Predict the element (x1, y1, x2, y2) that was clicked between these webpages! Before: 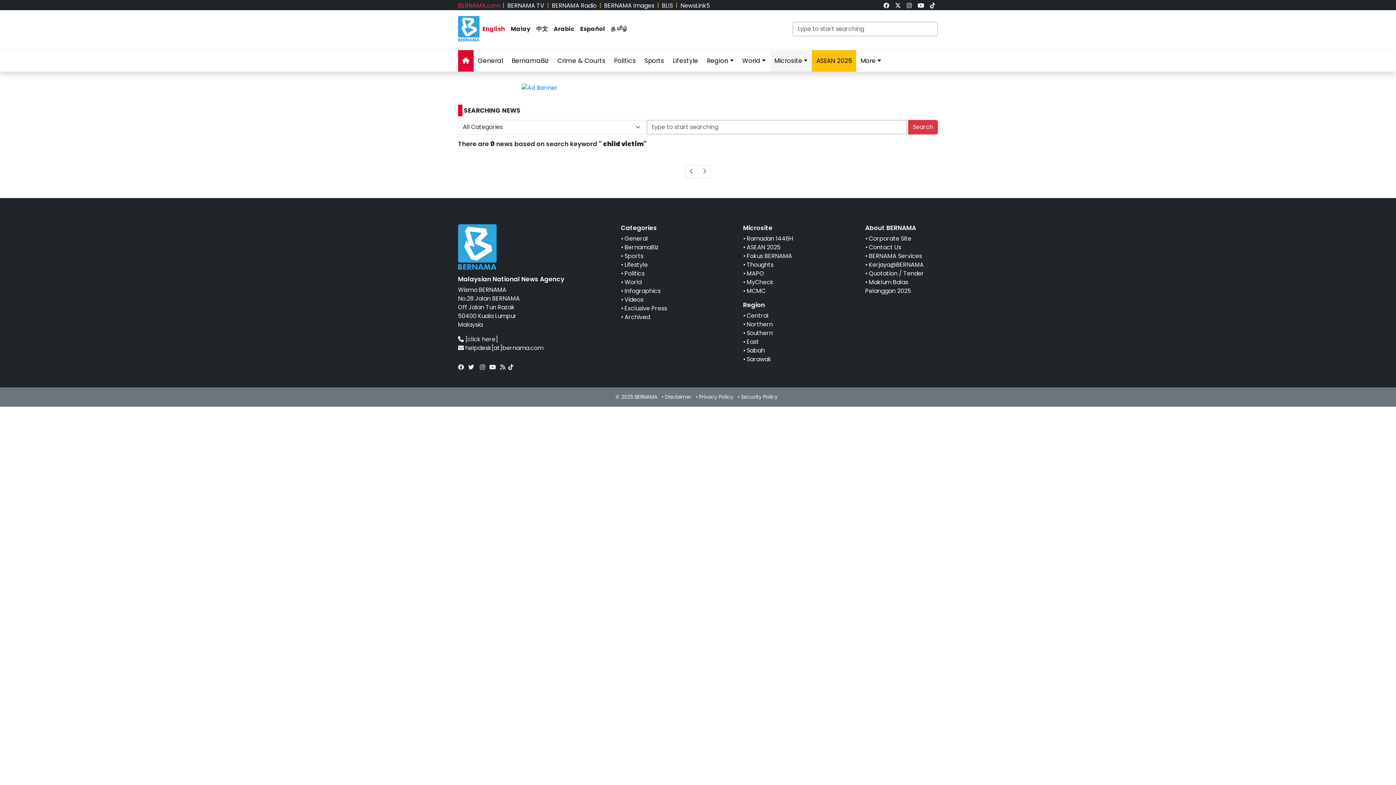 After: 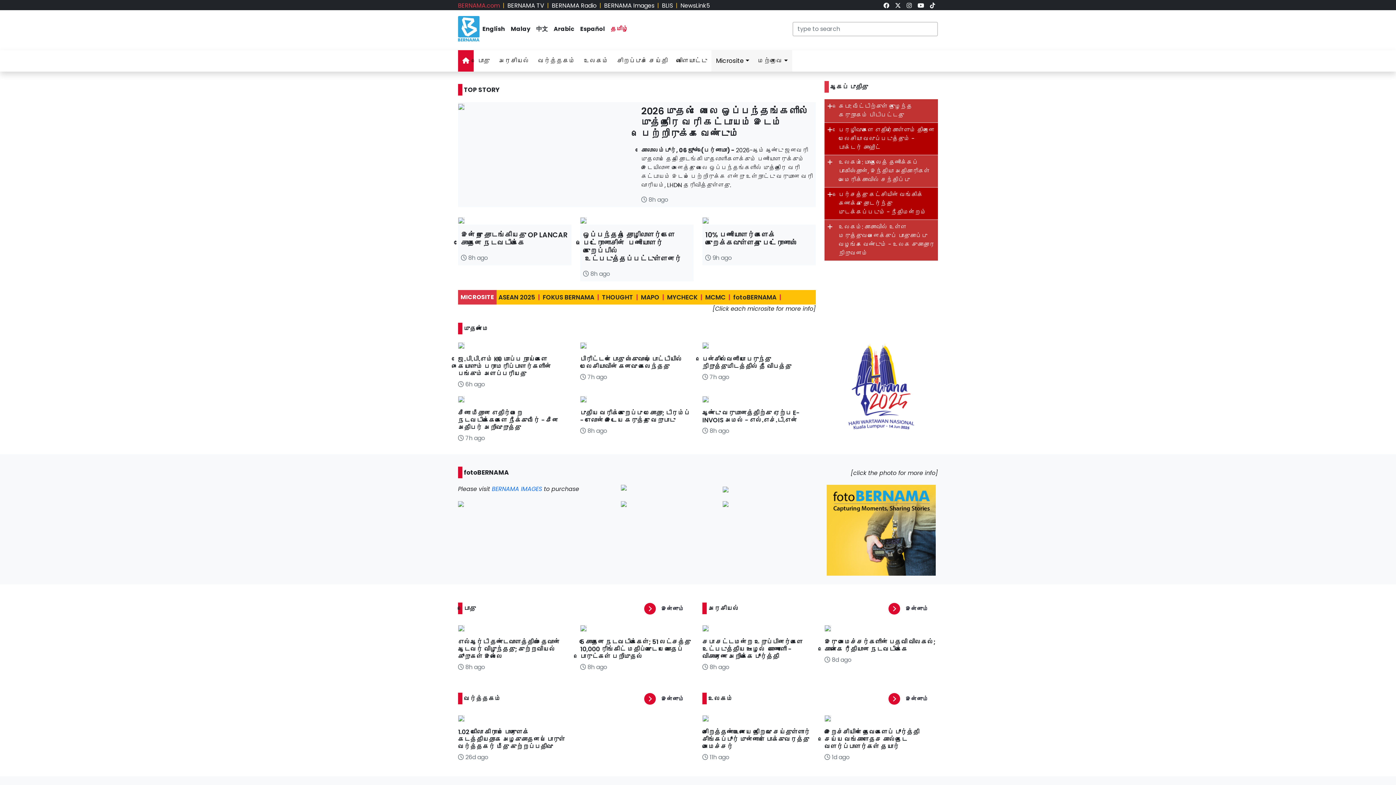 Action: bbox: (610, 24, 628, 33) label: link